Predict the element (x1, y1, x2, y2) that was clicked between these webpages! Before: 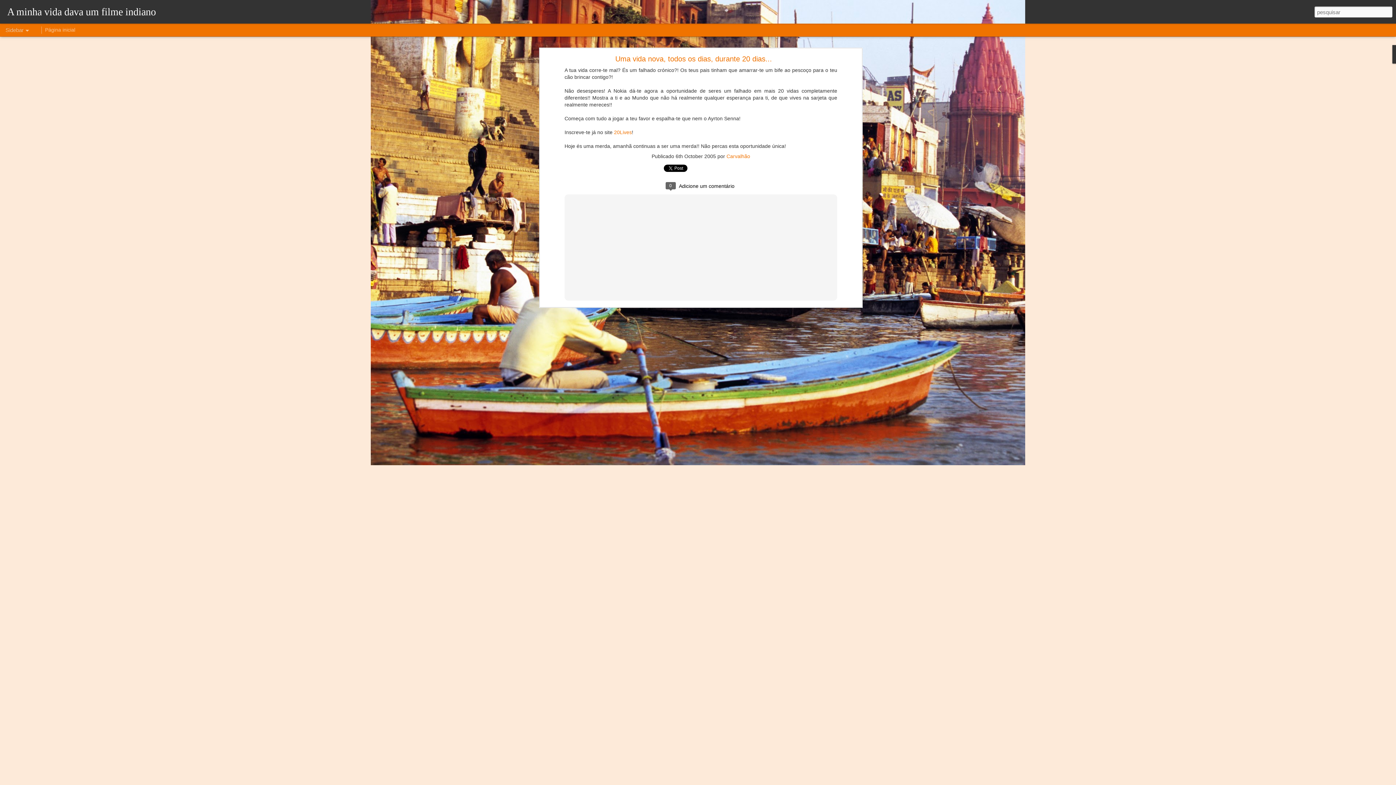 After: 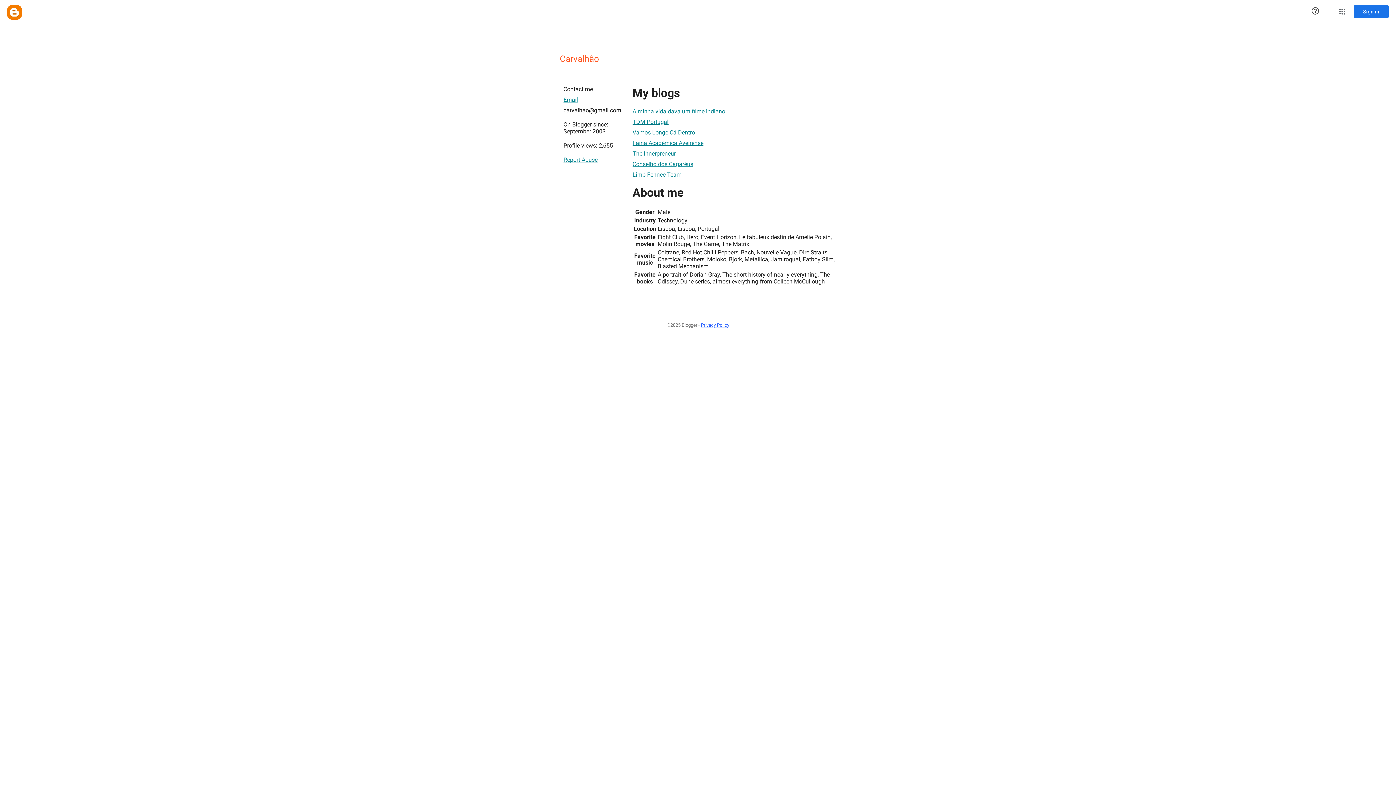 Action: label: Carvalhão bbox: (726, 153, 750, 159)